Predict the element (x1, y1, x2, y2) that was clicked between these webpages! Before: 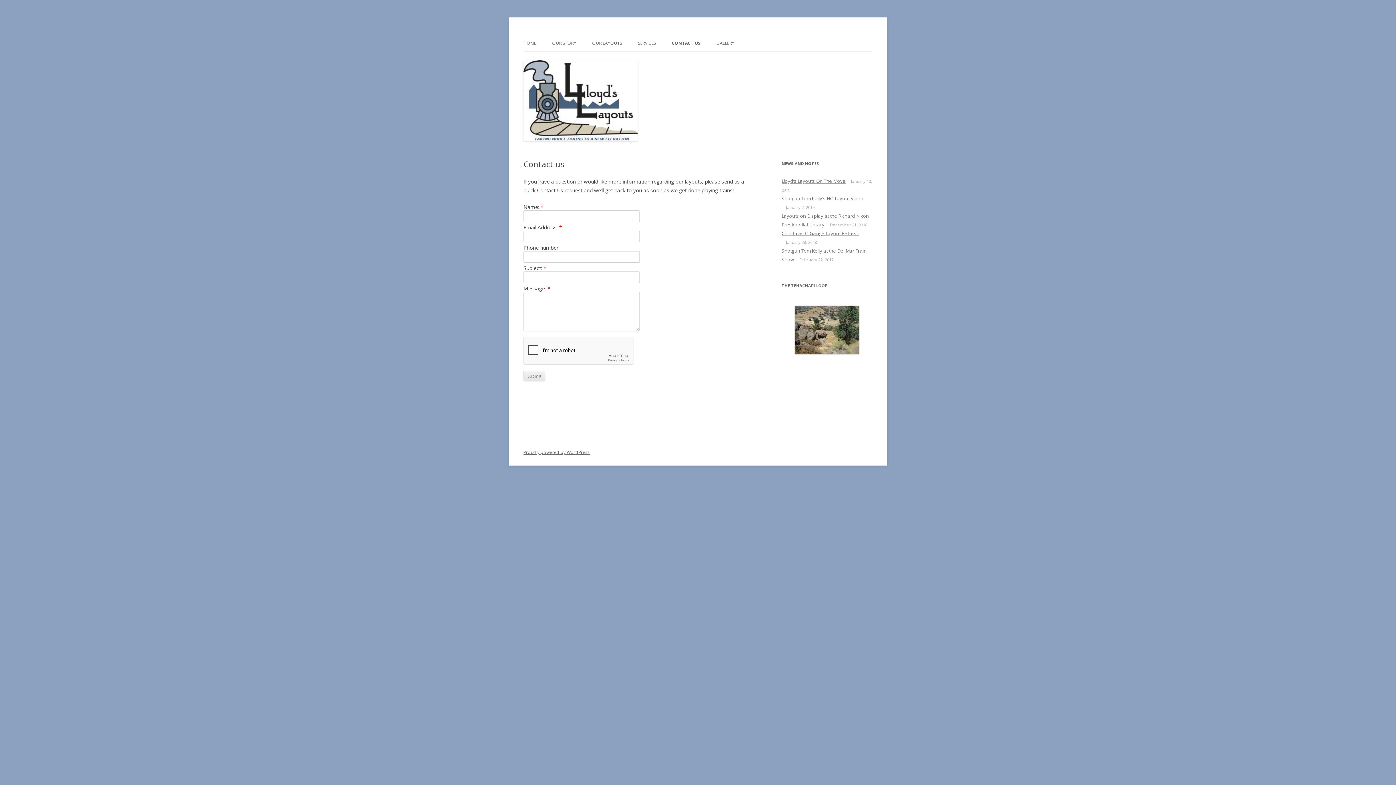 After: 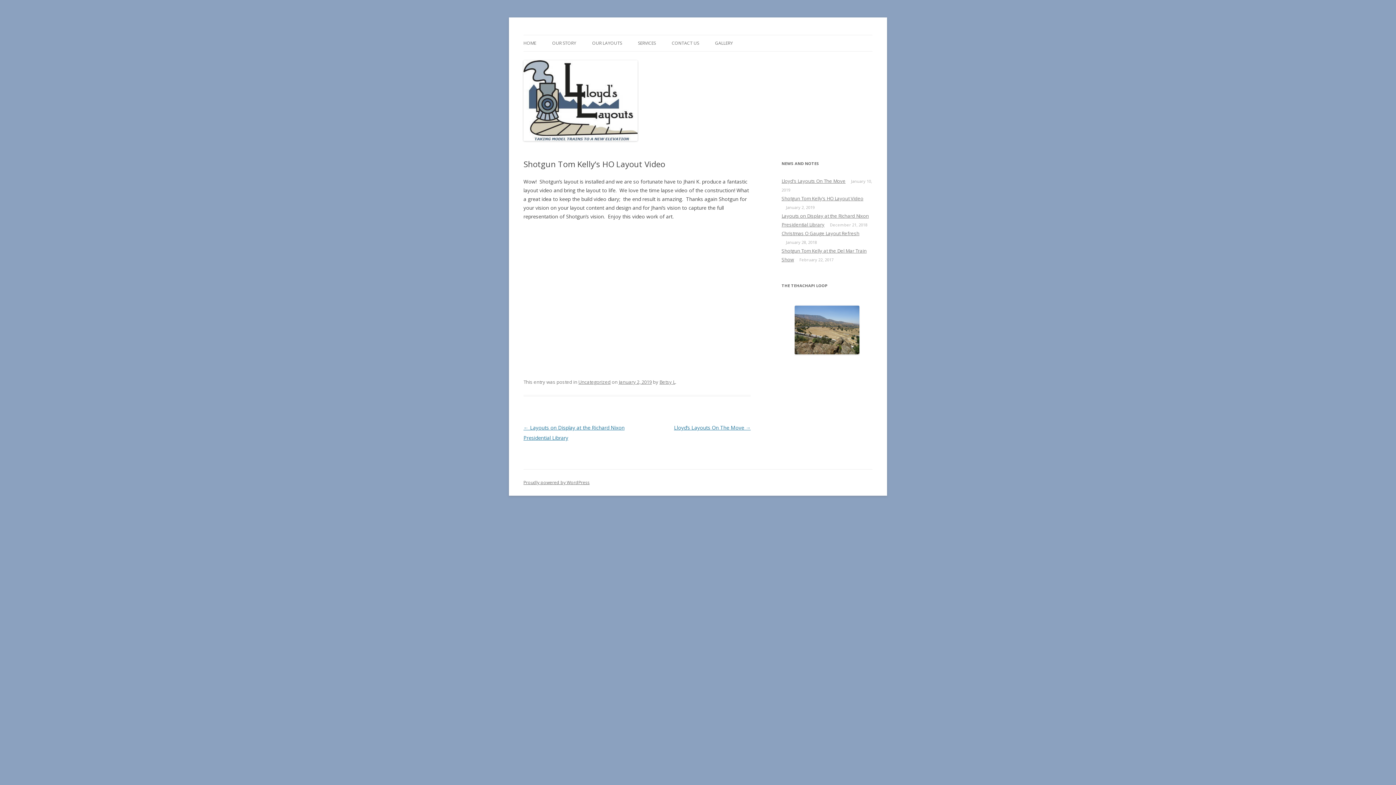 Action: bbox: (781, 195, 863, 201) label: Shotgun Tom Kelly’s HO Layout Video